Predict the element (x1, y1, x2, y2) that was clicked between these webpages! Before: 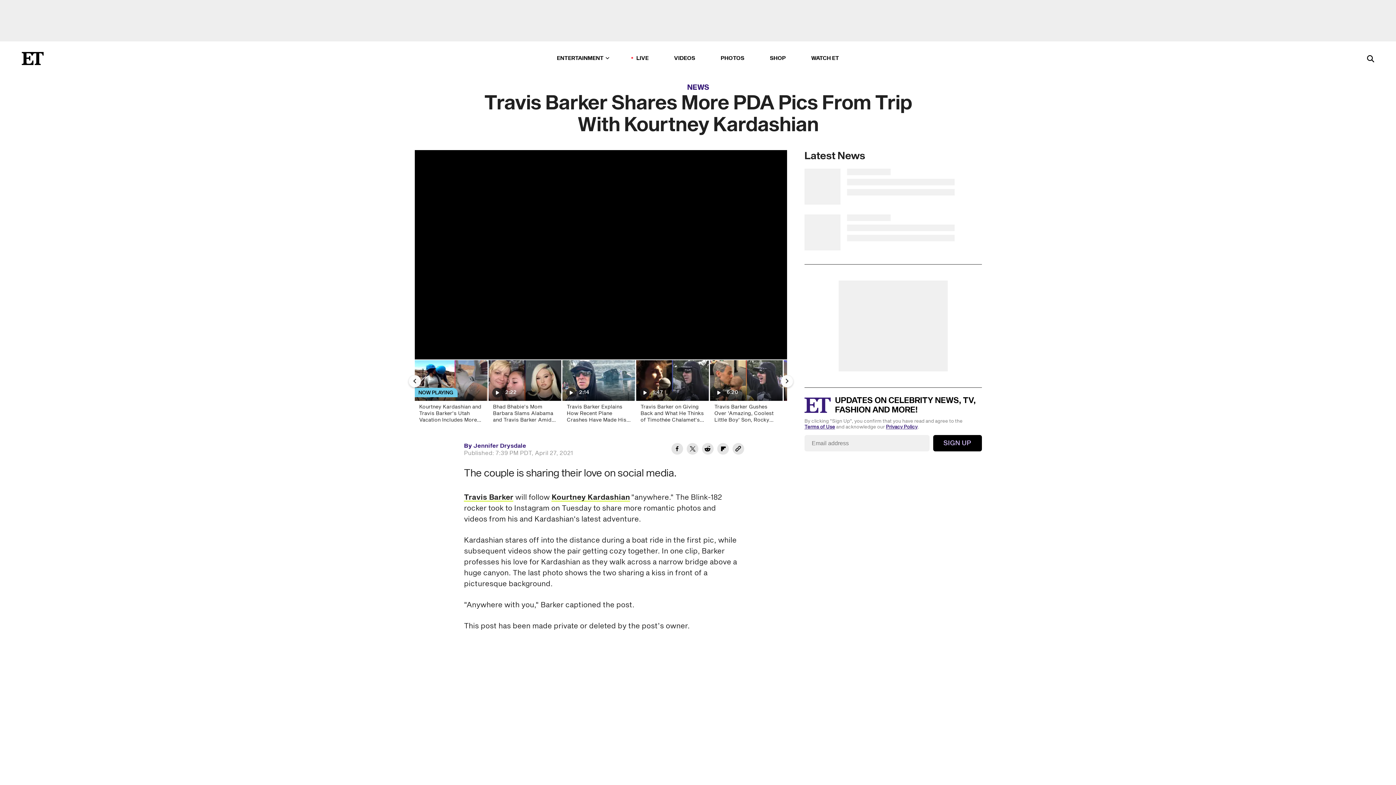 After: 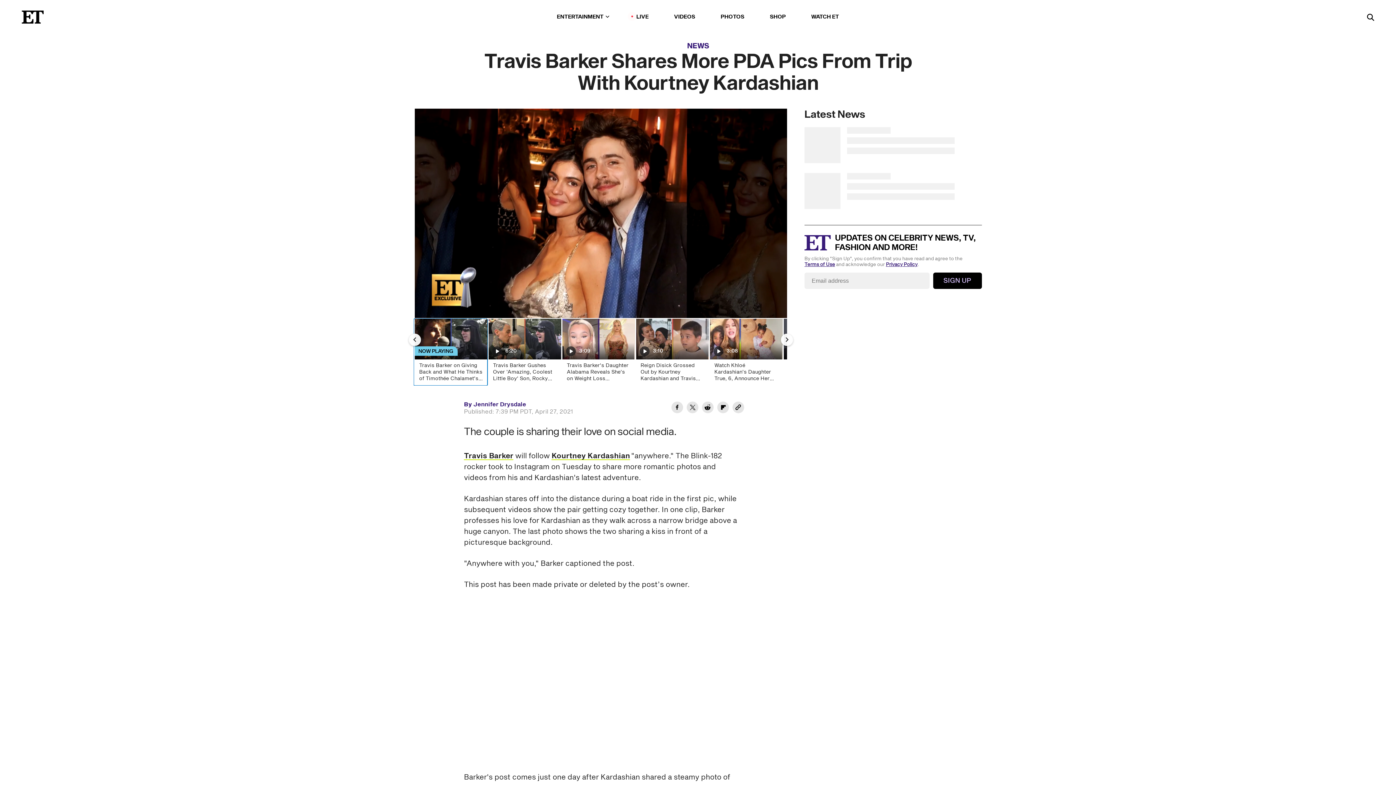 Action: label: Travis Barker on Giving Back and What He Thinks of Timothée Chalamet's Music Skills (Exclusive) bbox: (635, 360, 709, 427)